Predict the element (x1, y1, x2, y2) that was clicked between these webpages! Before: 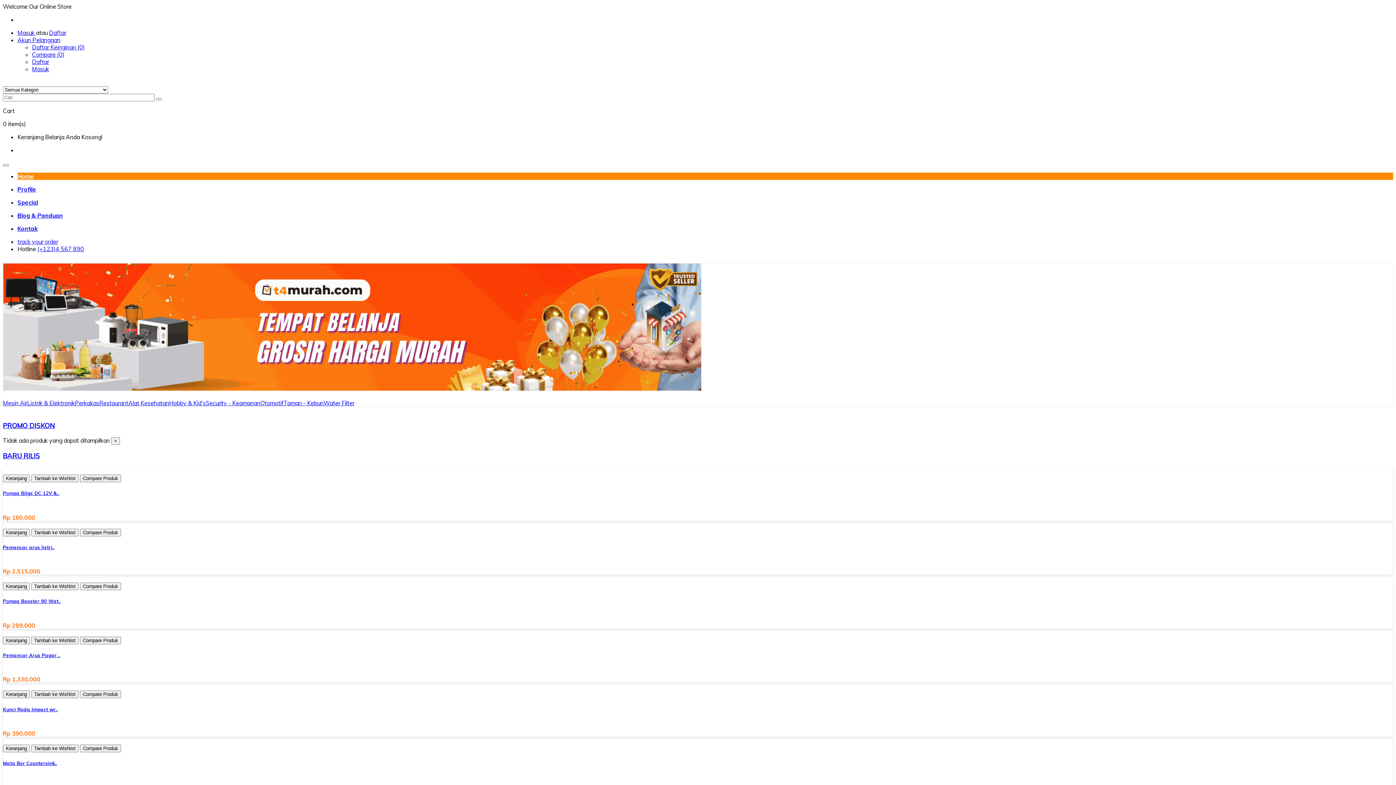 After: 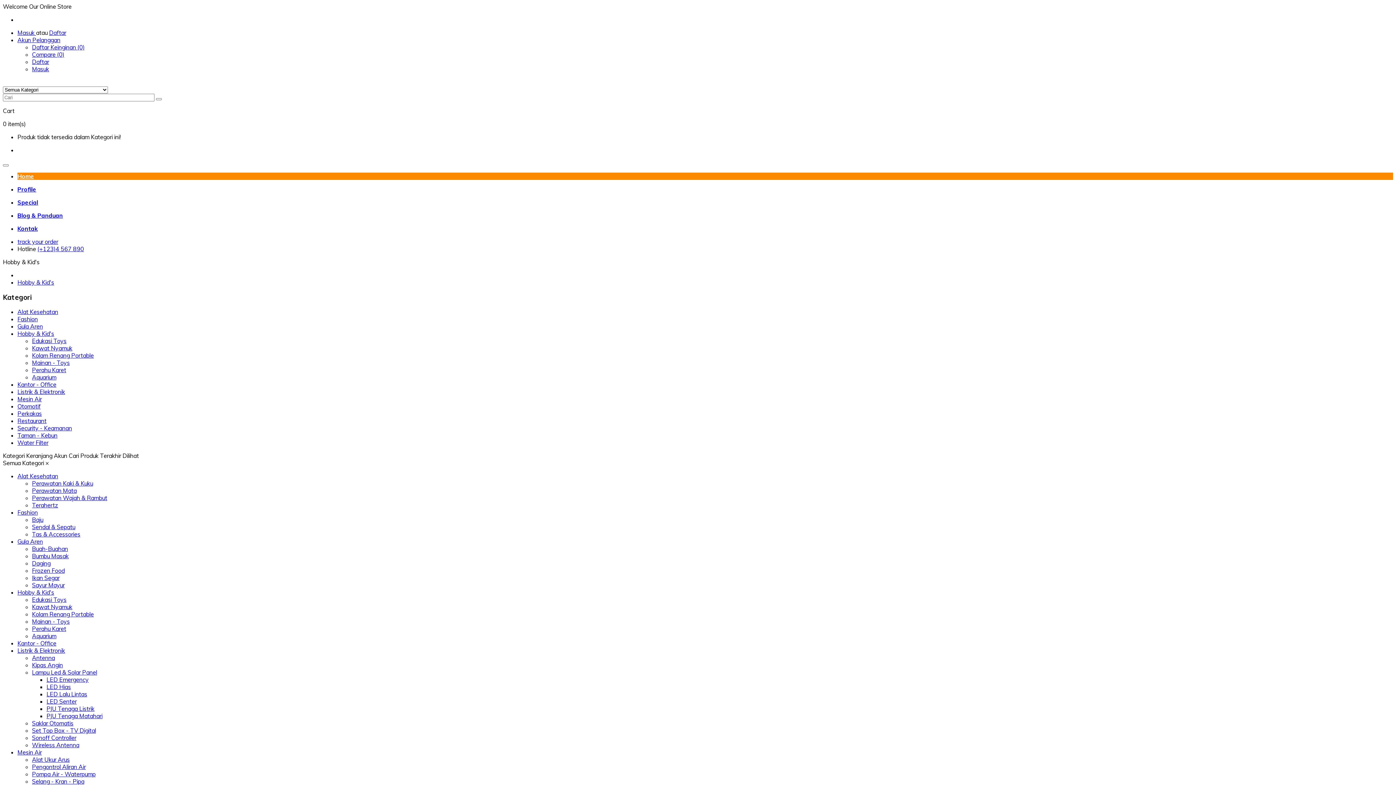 Action: bbox: (169, 399, 205, 406) label: Hobby & Kid's